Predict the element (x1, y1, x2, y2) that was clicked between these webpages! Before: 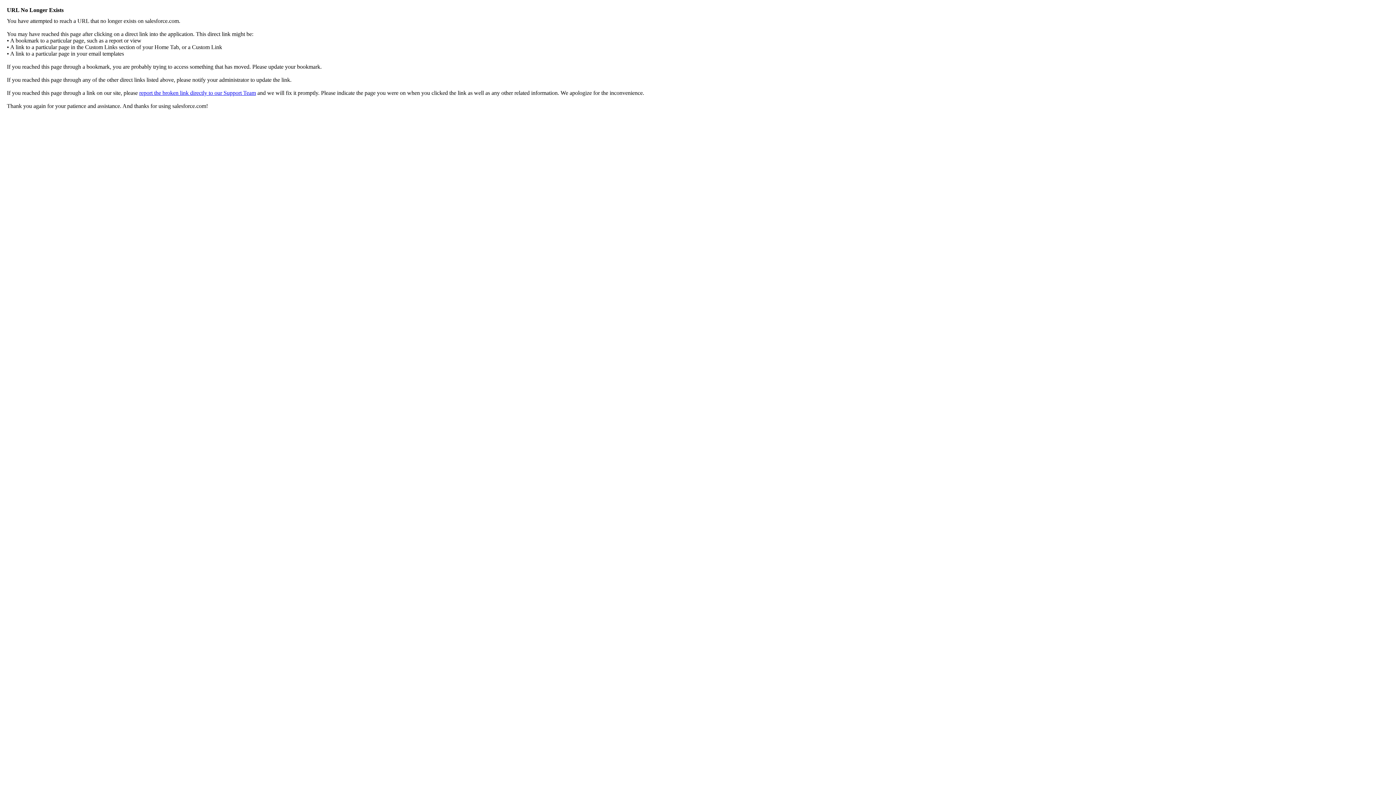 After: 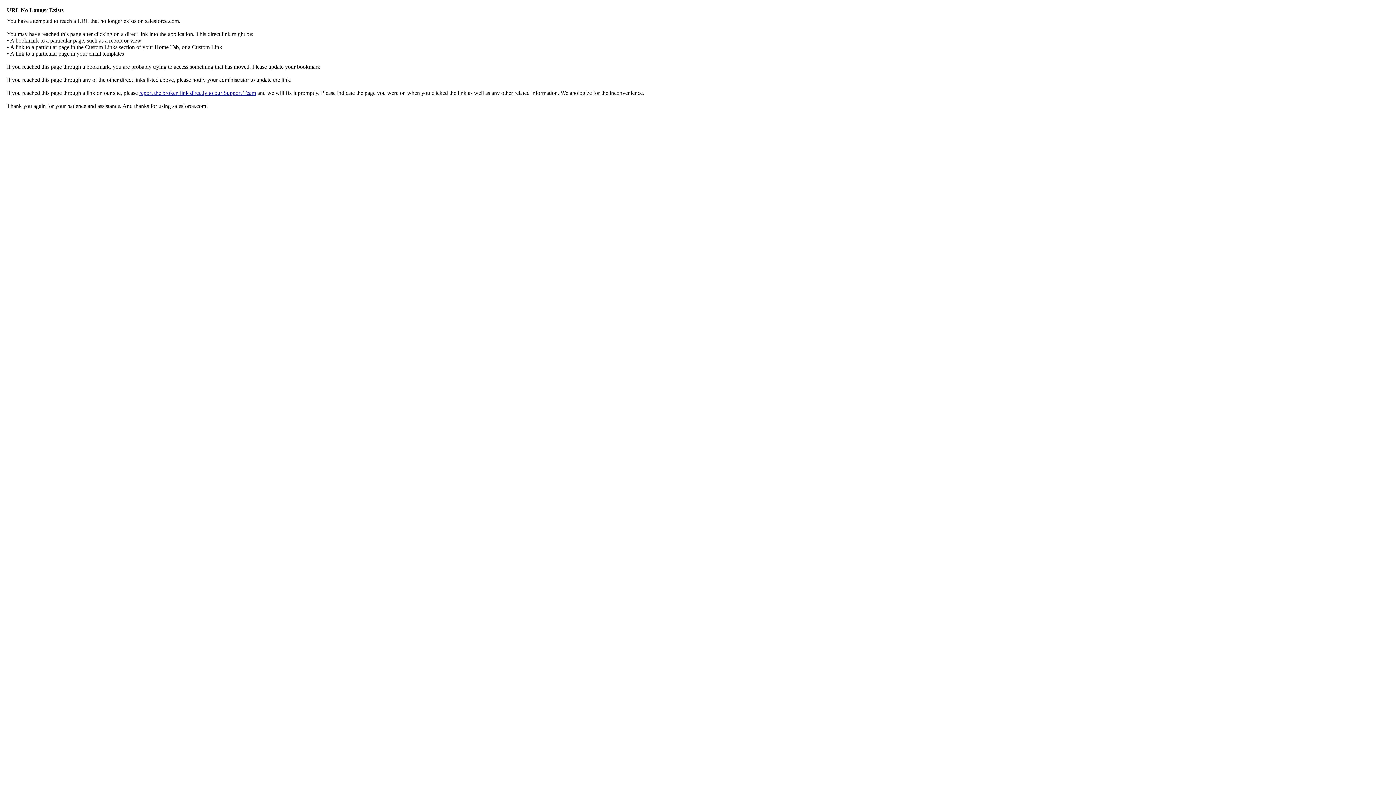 Action: label: report the broken link directly to our Support Team bbox: (139, 89, 256, 96)